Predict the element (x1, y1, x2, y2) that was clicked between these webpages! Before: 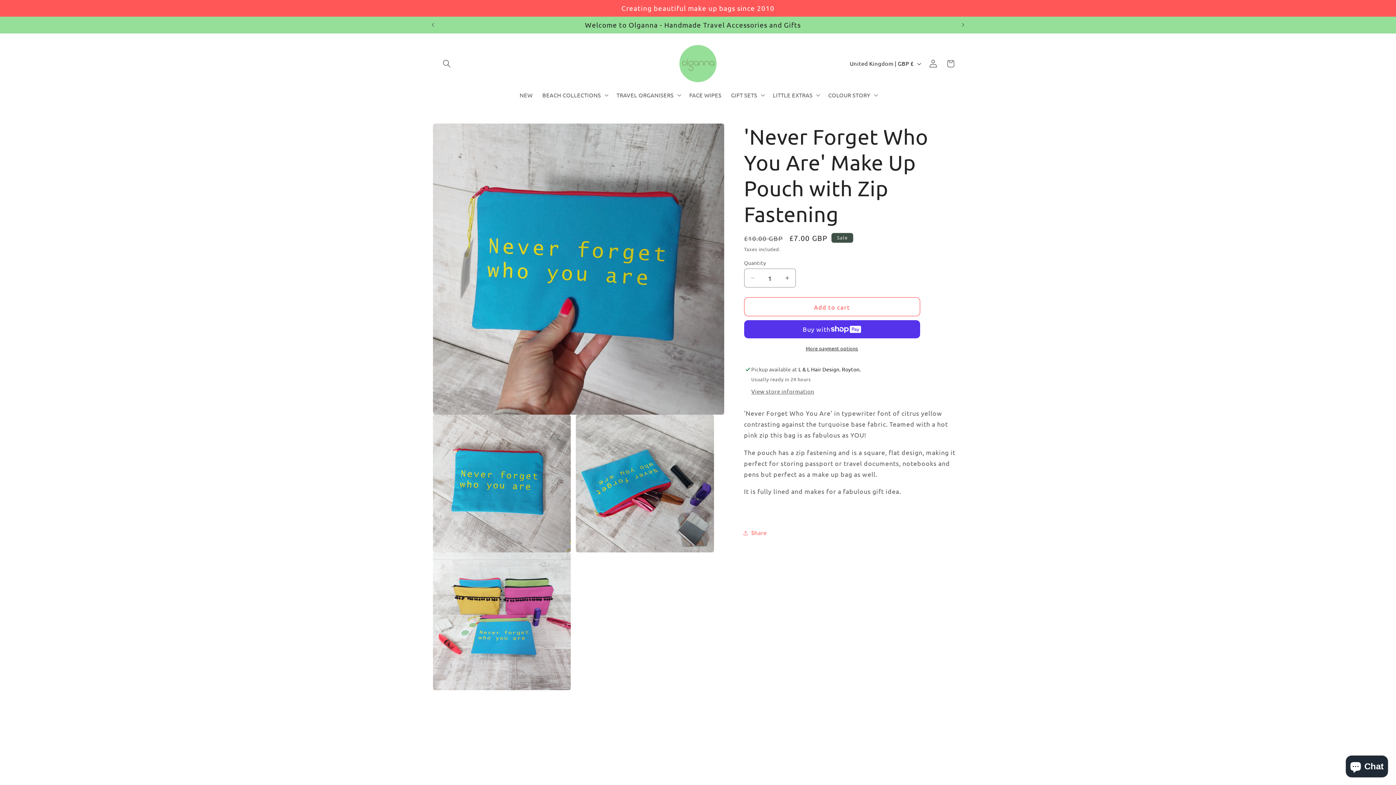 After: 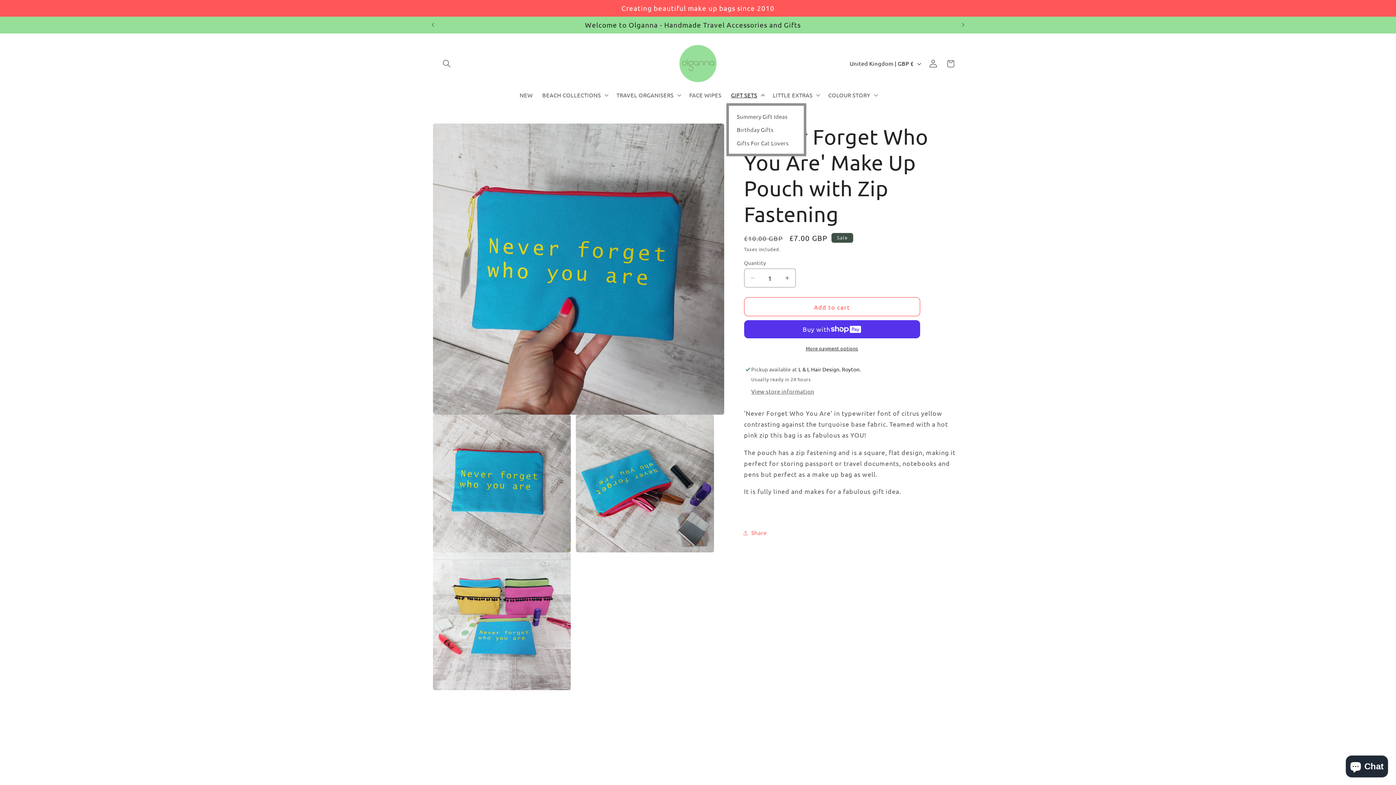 Action: label: GIFT SETS bbox: (726, 86, 768, 103)